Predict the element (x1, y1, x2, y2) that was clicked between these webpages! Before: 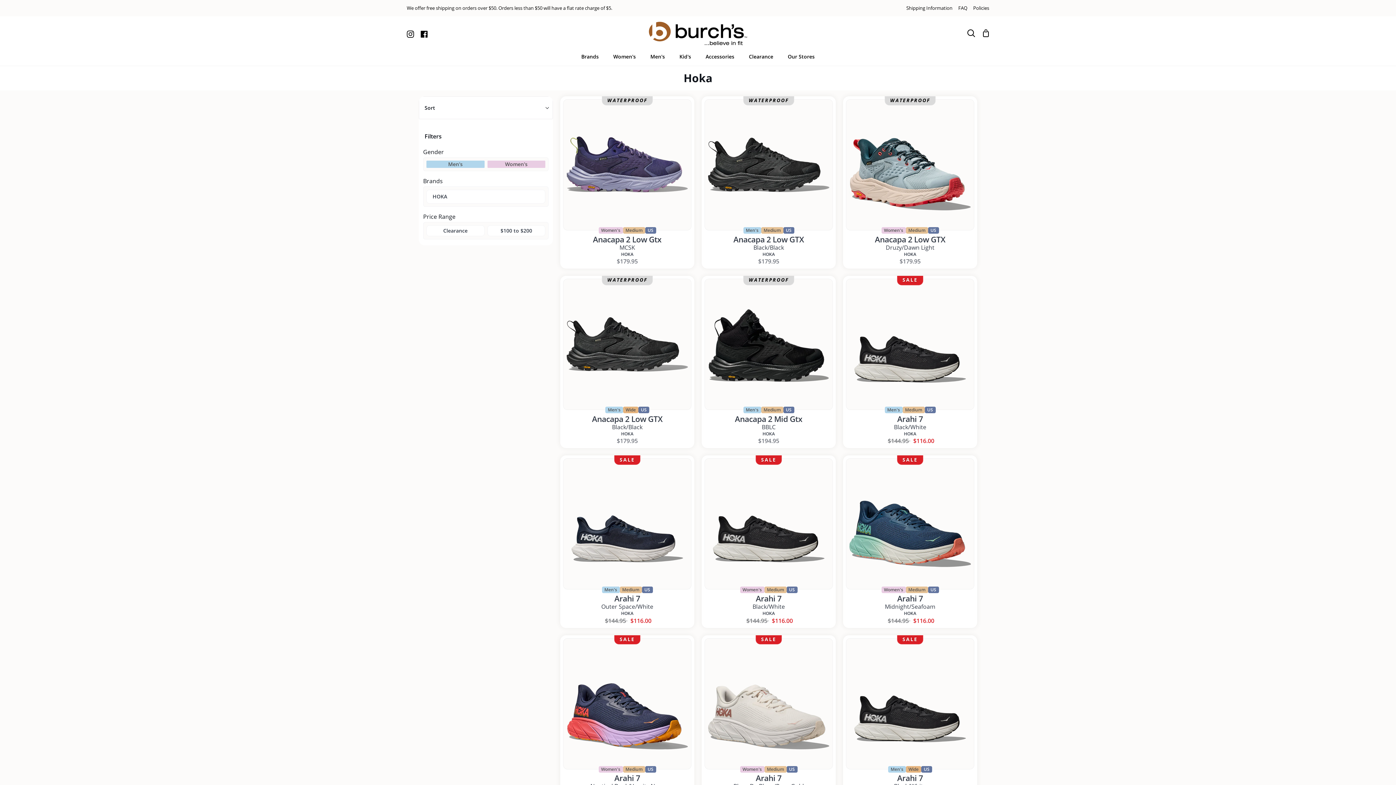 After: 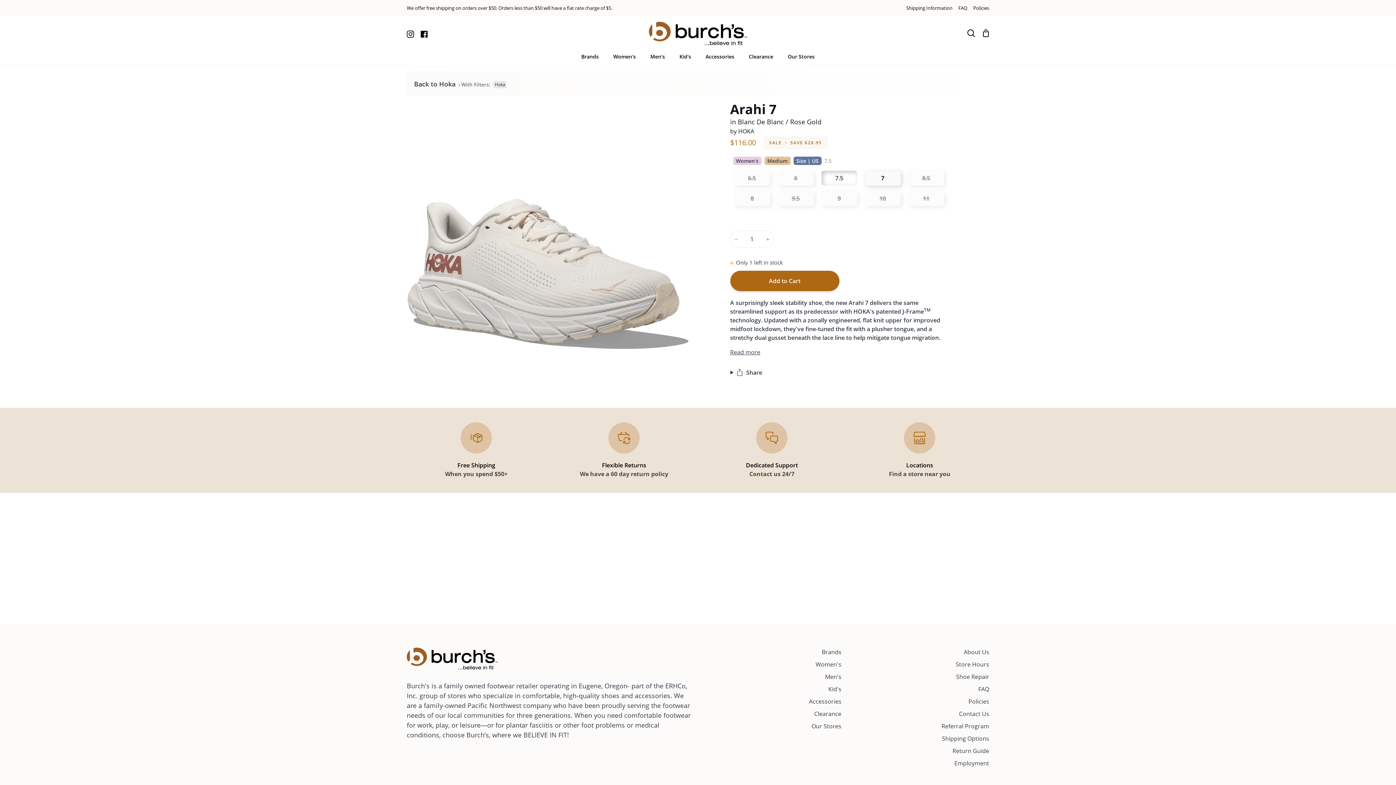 Action: bbox: (701, 635, 836, 807) label: Arahi 7